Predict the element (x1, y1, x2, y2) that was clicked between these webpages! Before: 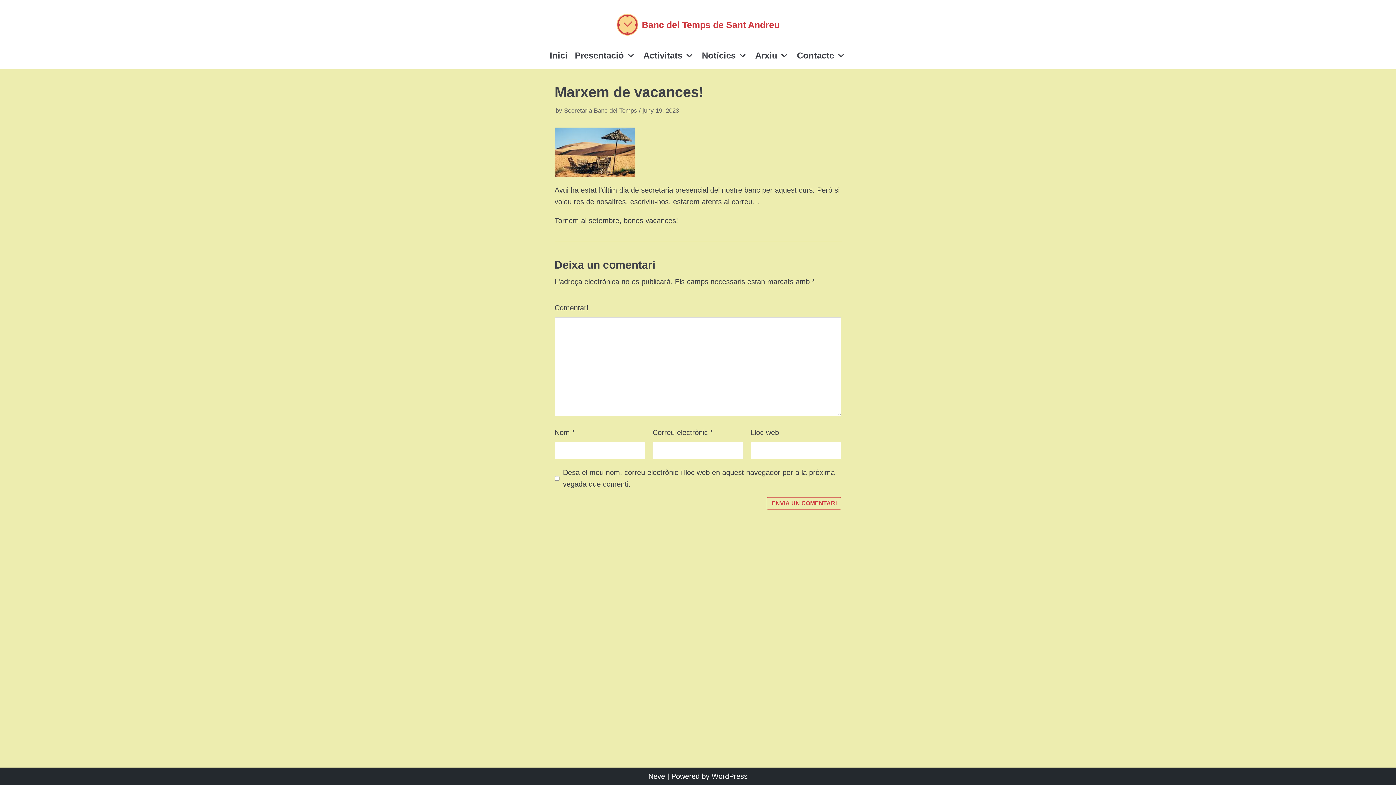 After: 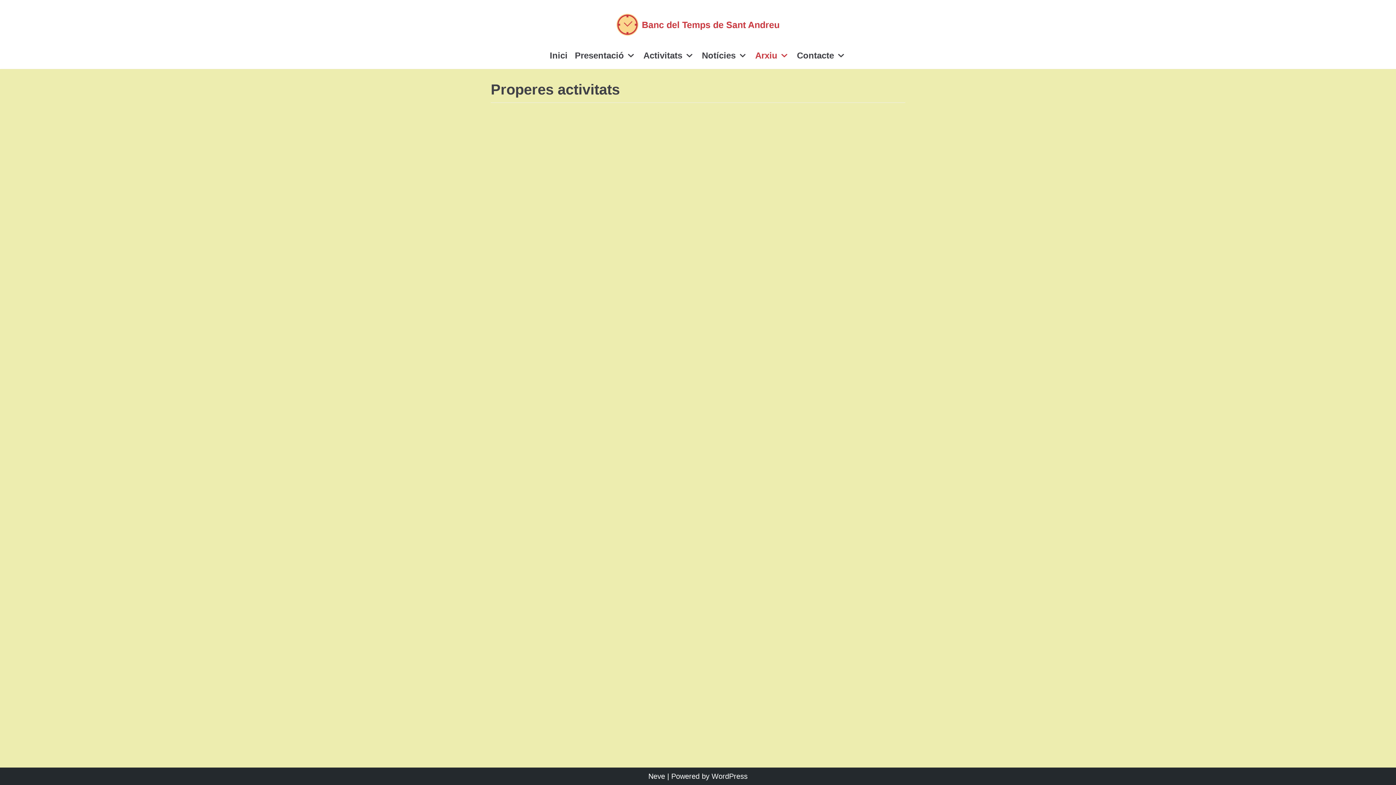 Action: bbox: (755, 48, 789, 62) label: Arxiu